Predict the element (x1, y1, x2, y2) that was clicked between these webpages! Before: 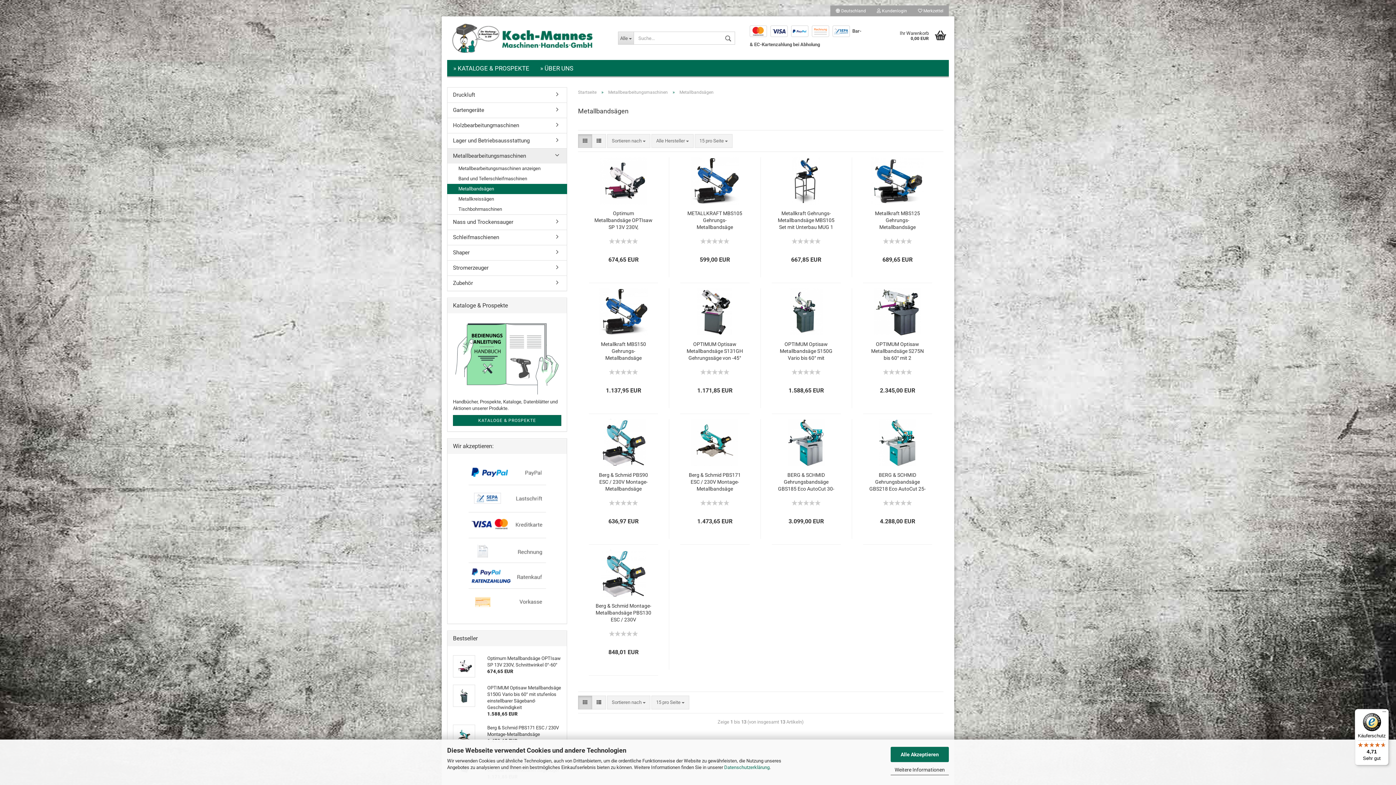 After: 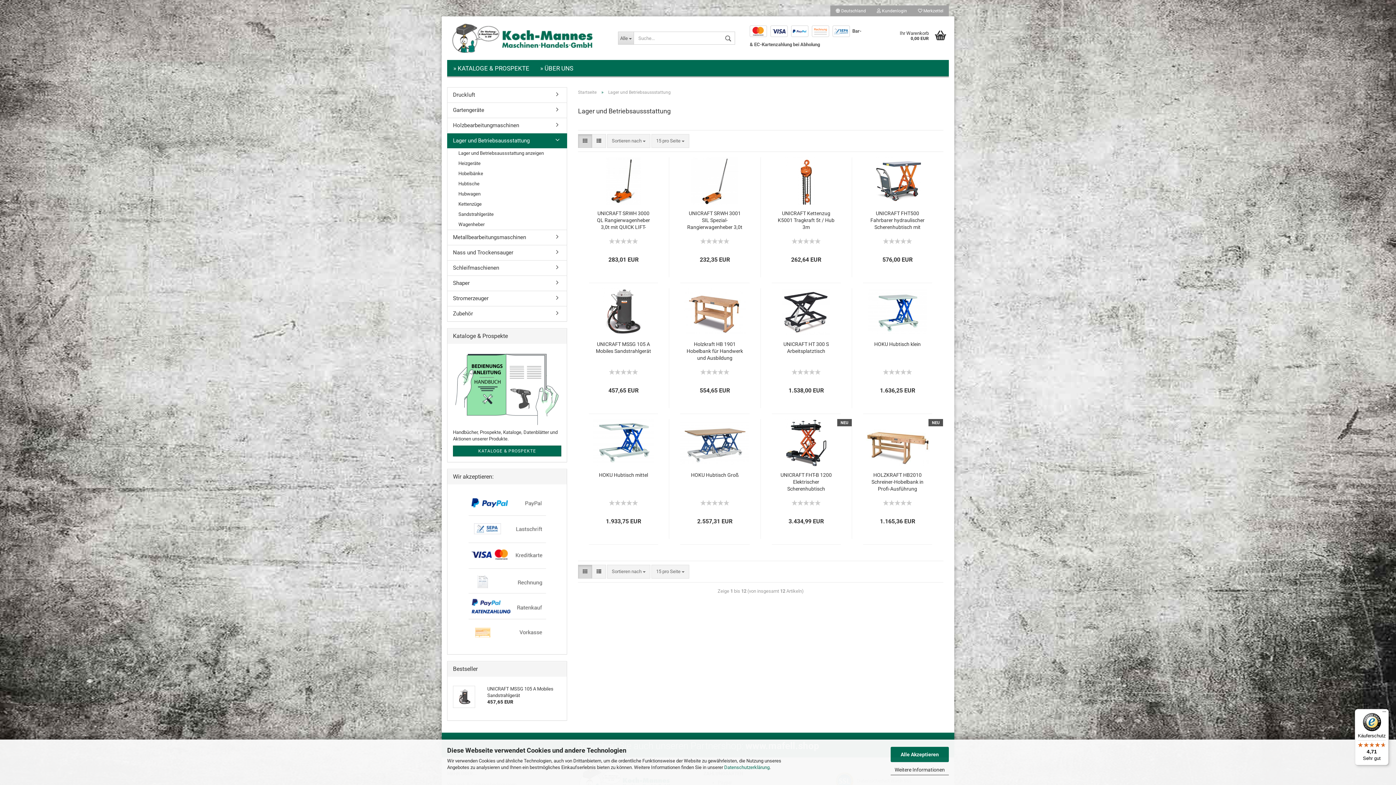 Action: bbox: (447, 133, 566, 148) label: Lager und Betriebsaussstattung